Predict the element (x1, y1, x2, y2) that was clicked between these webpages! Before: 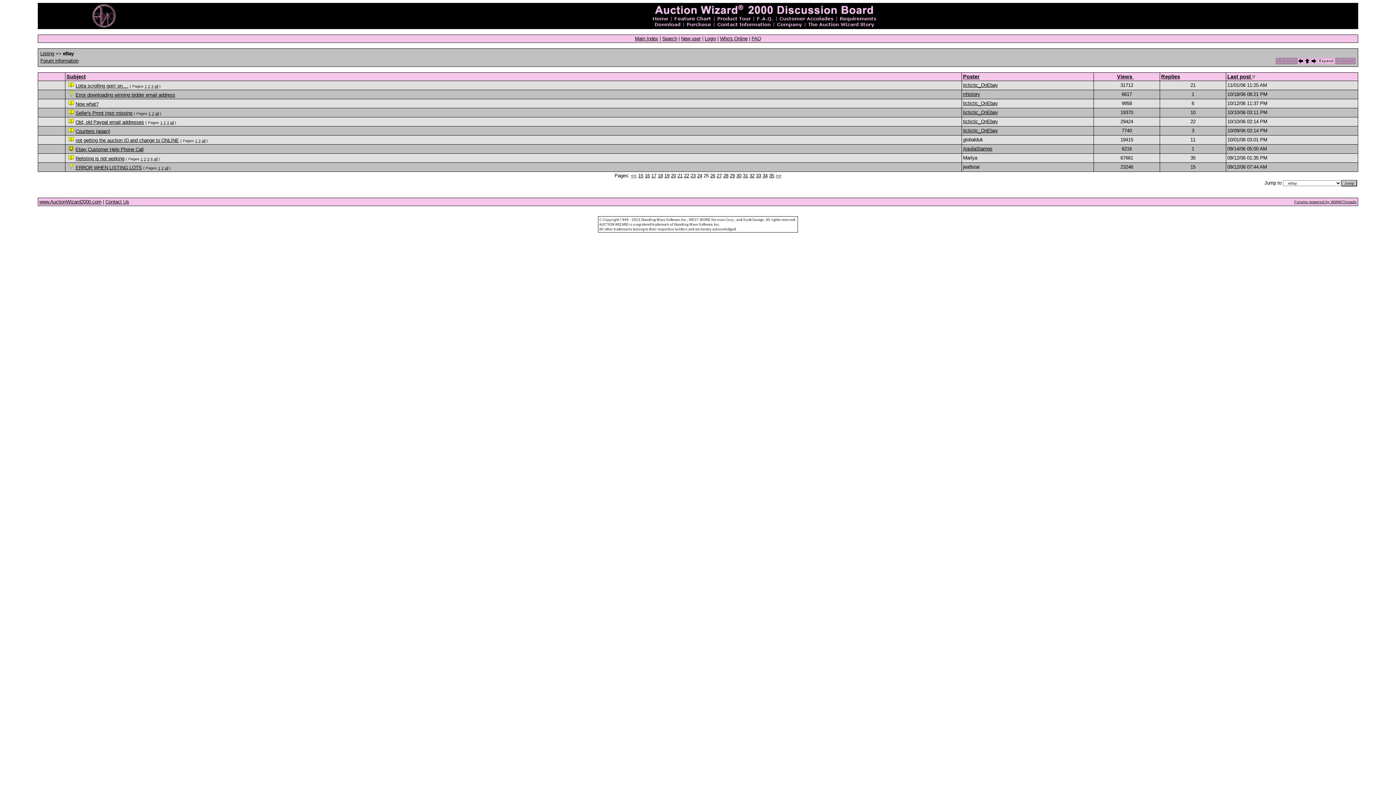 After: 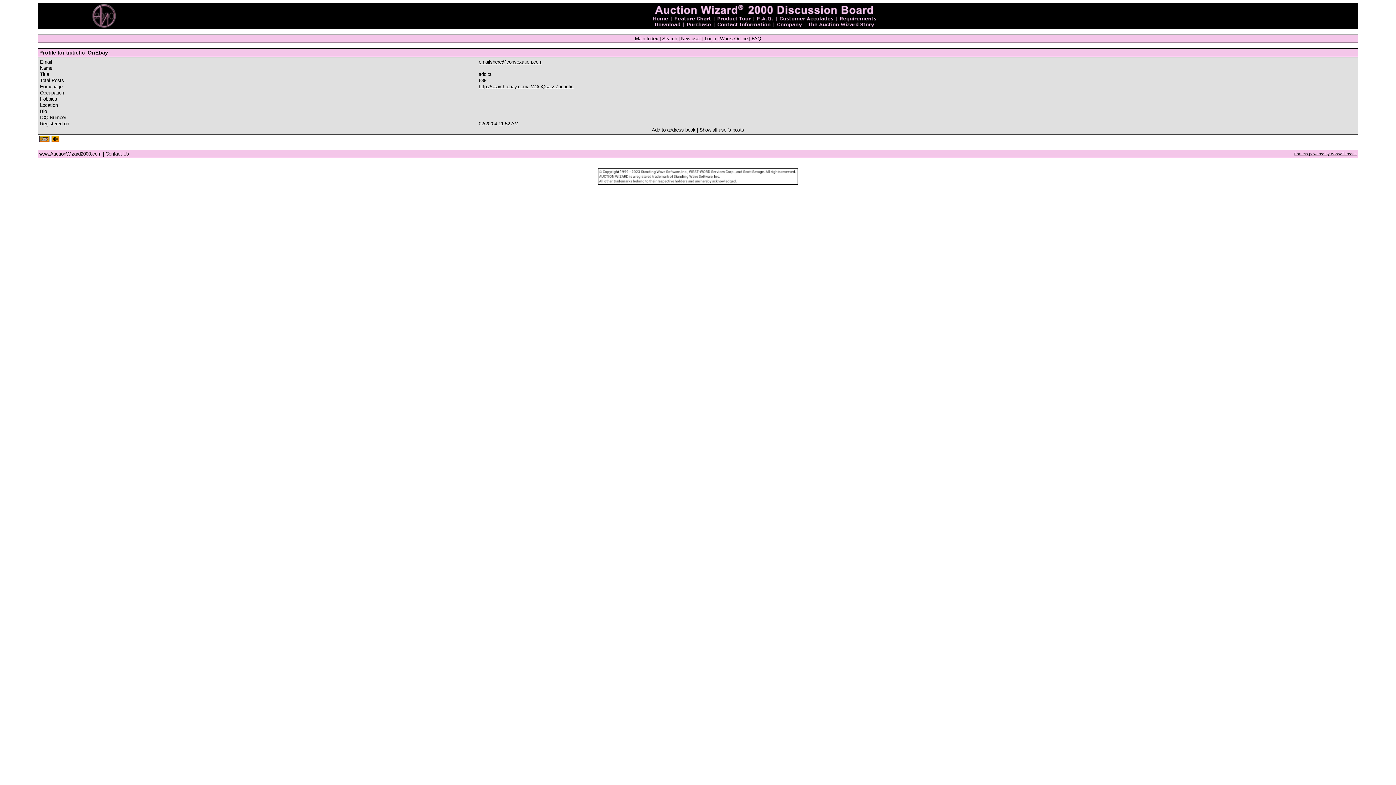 Action: bbox: (963, 82, 998, 88) label: tictictic_OnEbay